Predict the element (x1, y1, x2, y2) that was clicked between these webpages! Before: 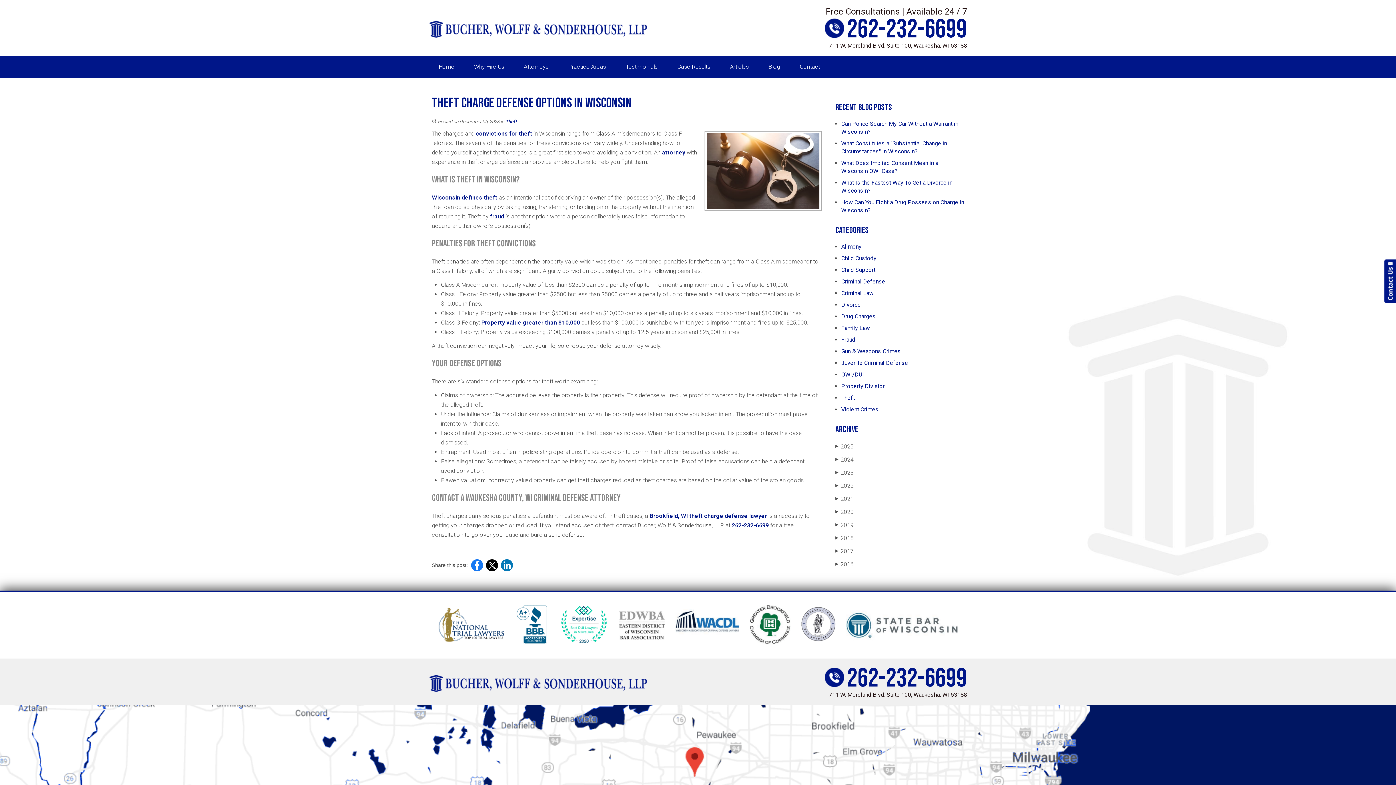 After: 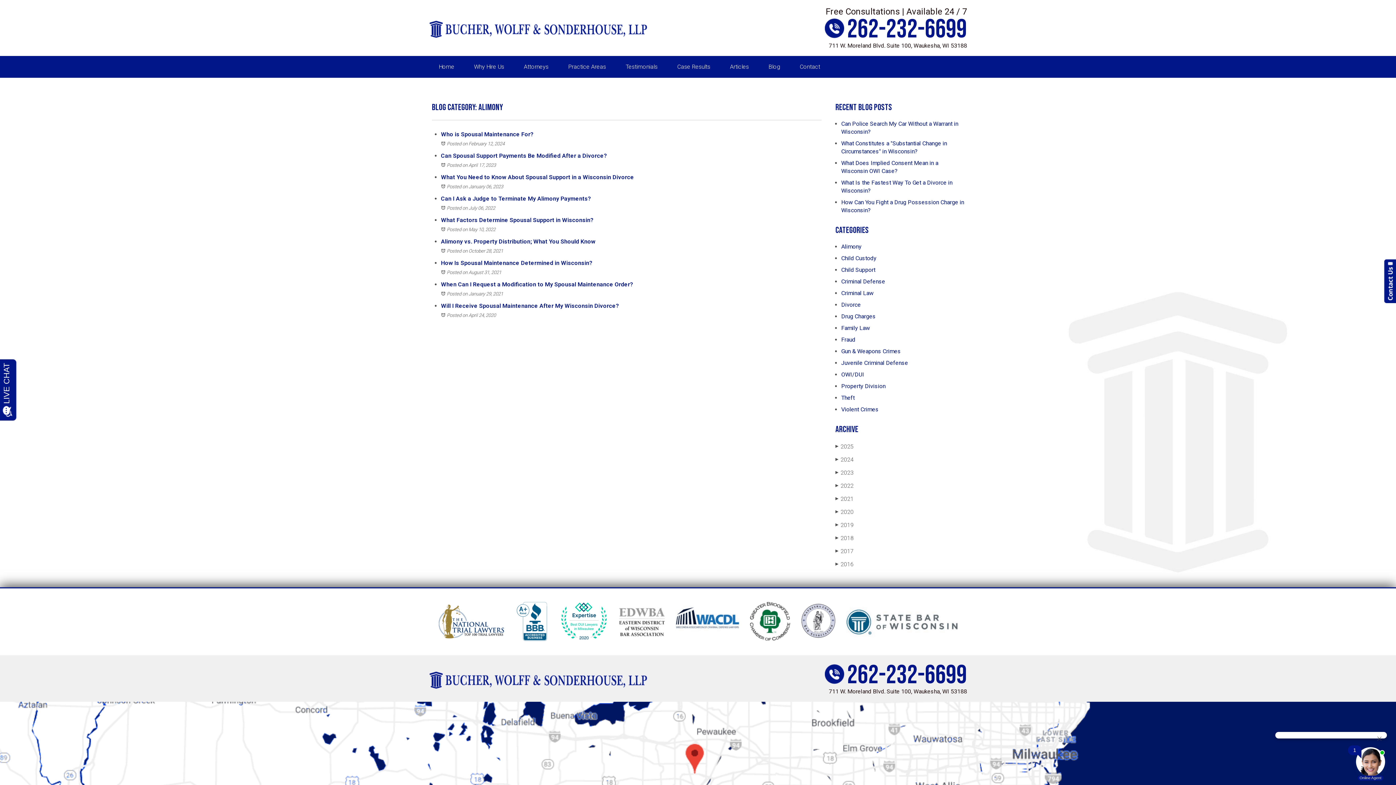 Action: bbox: (841, 243, 861, 250) label: Alimony